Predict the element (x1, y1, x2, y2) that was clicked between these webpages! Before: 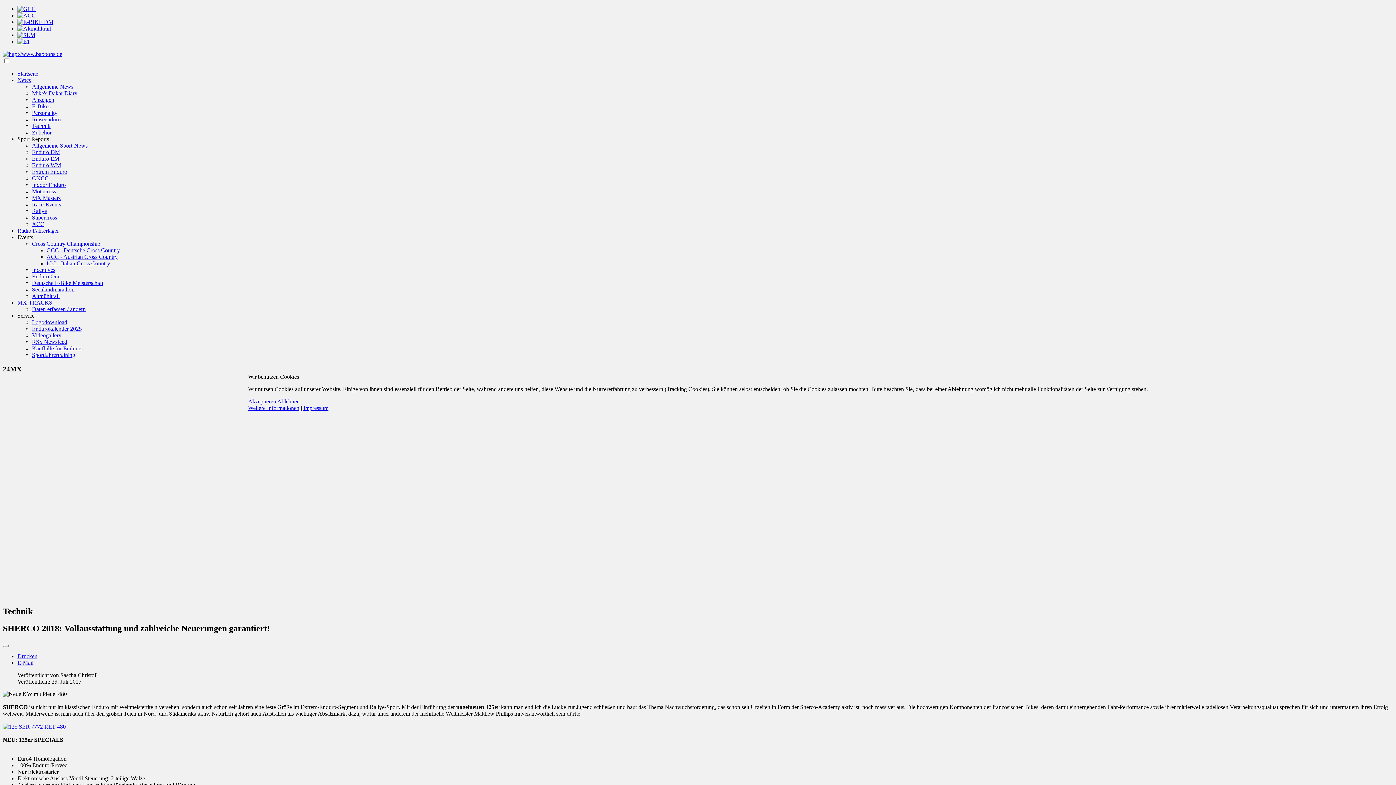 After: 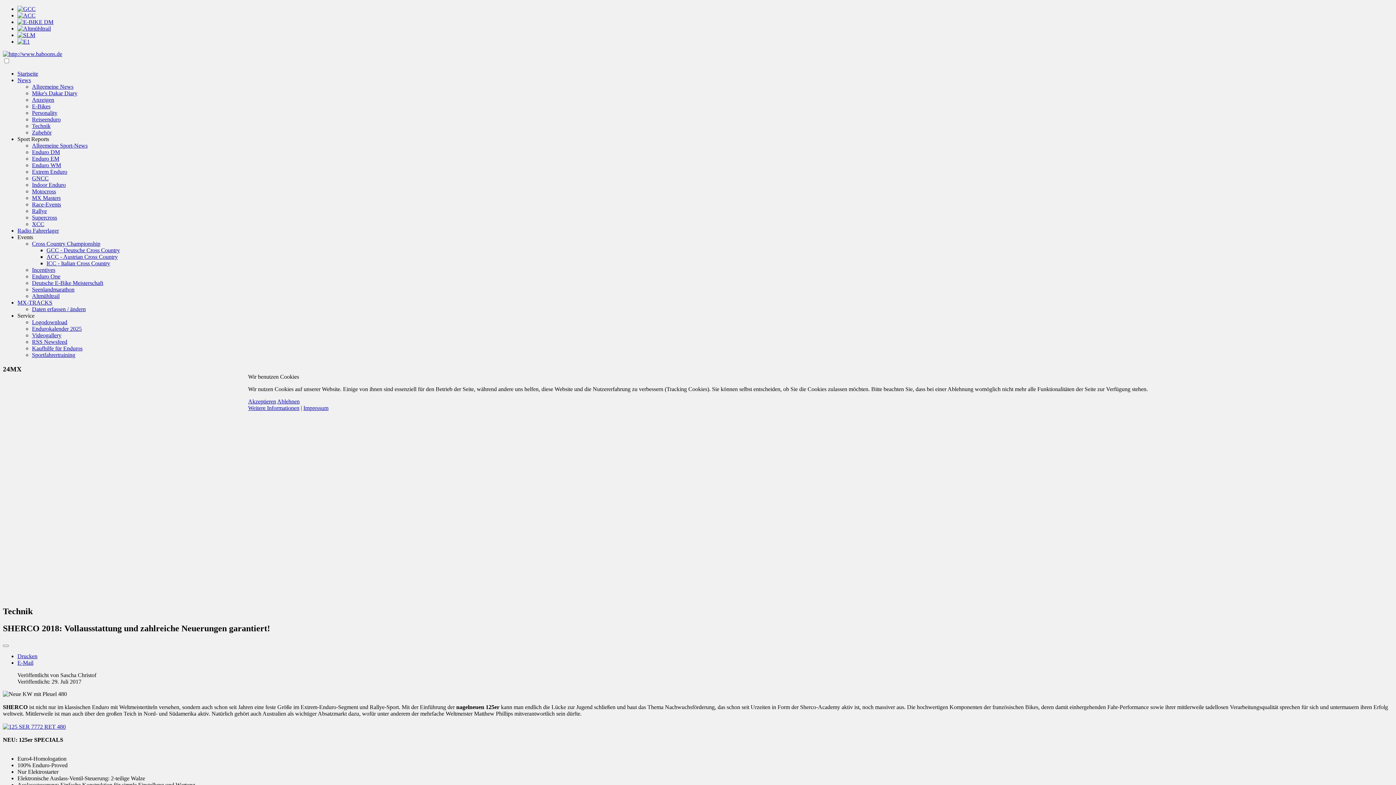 Action: label: Ablehnen bbox: (277, 398, 299, 404)